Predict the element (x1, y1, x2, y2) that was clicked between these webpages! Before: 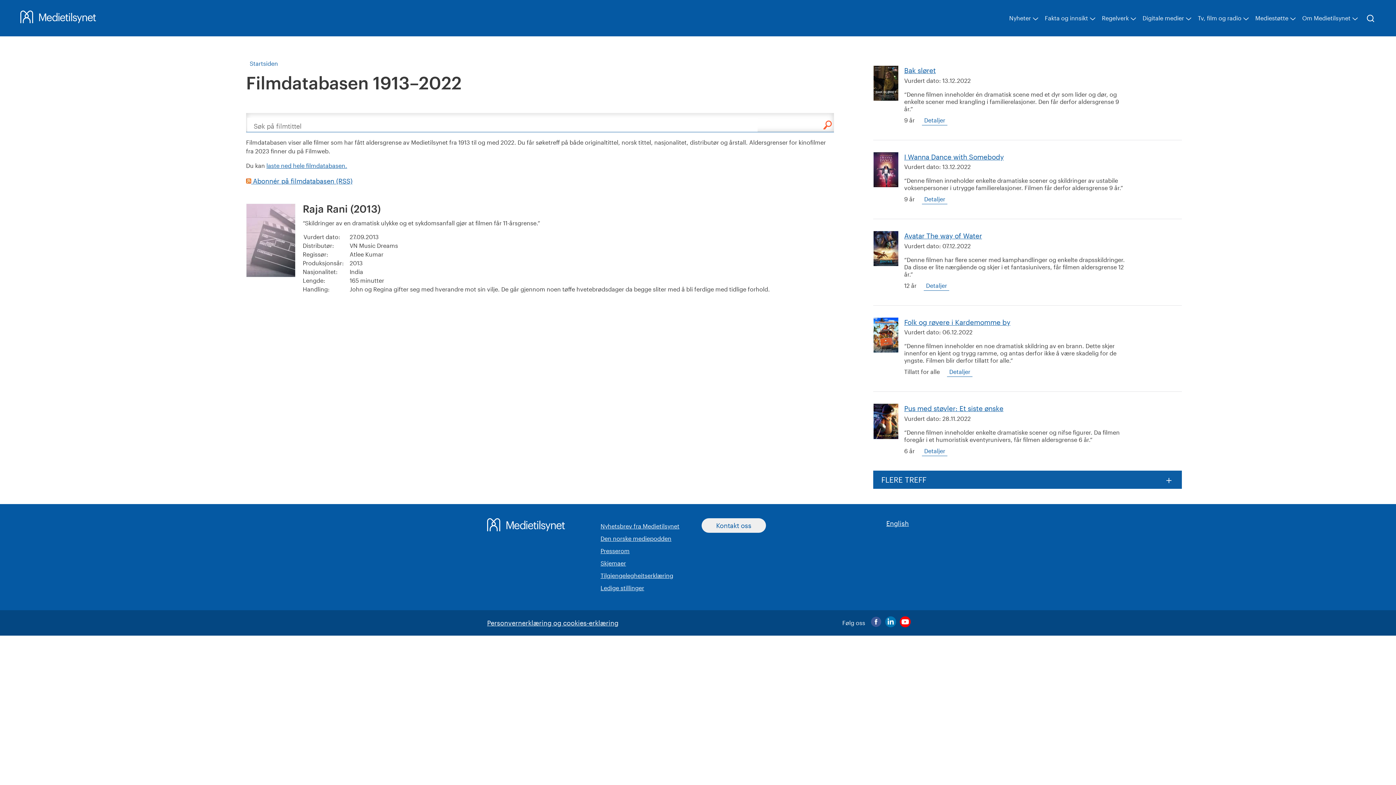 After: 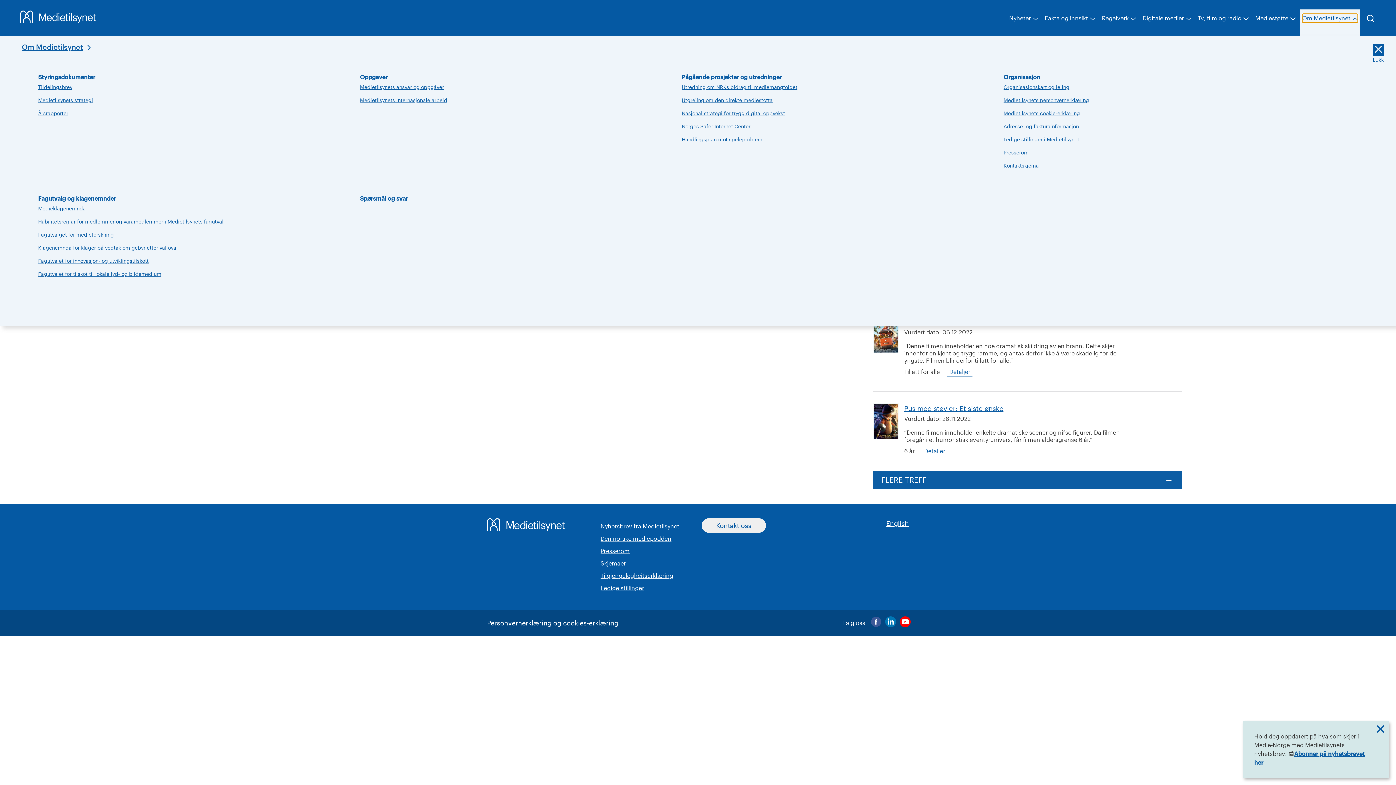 Action: label: Om Medietilsynet bbox: (1302, 13, 1358, 22)